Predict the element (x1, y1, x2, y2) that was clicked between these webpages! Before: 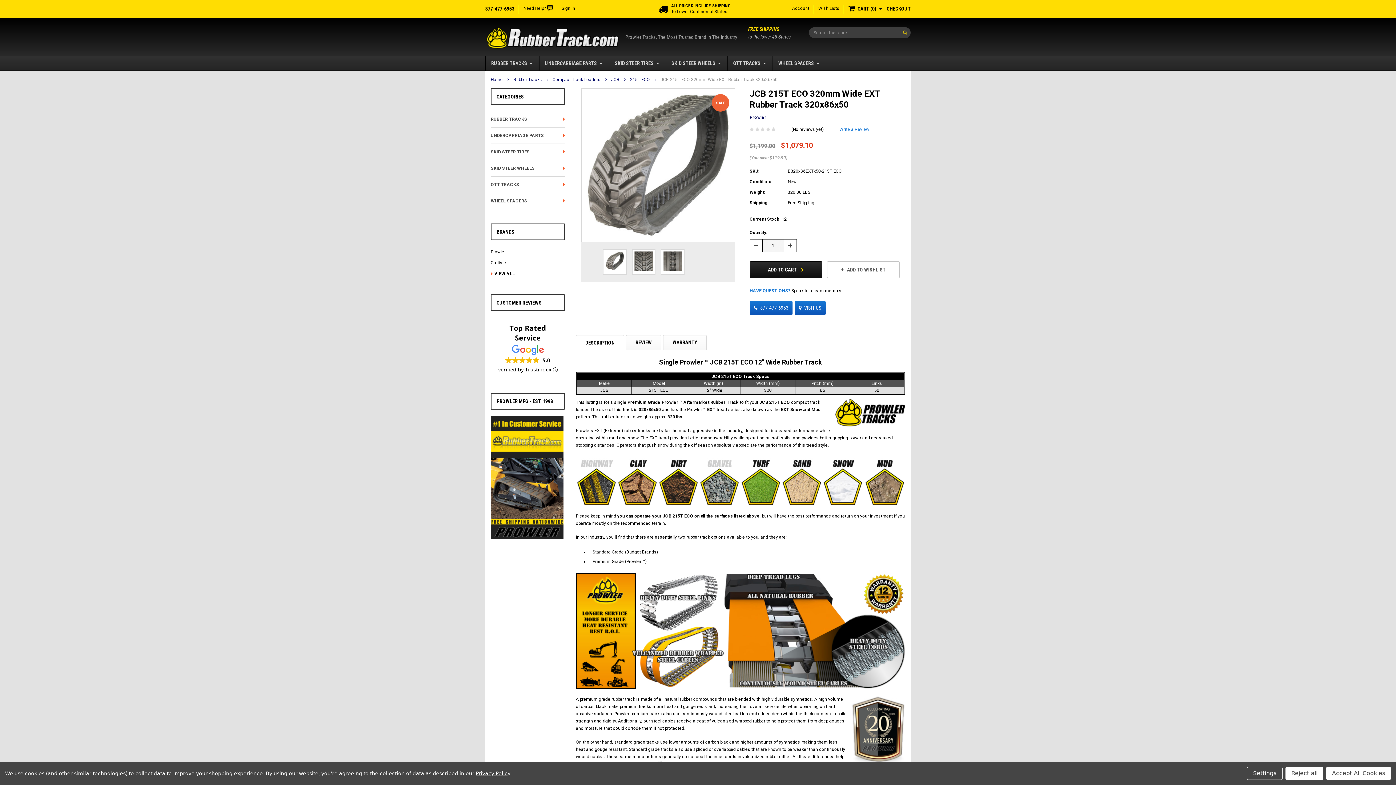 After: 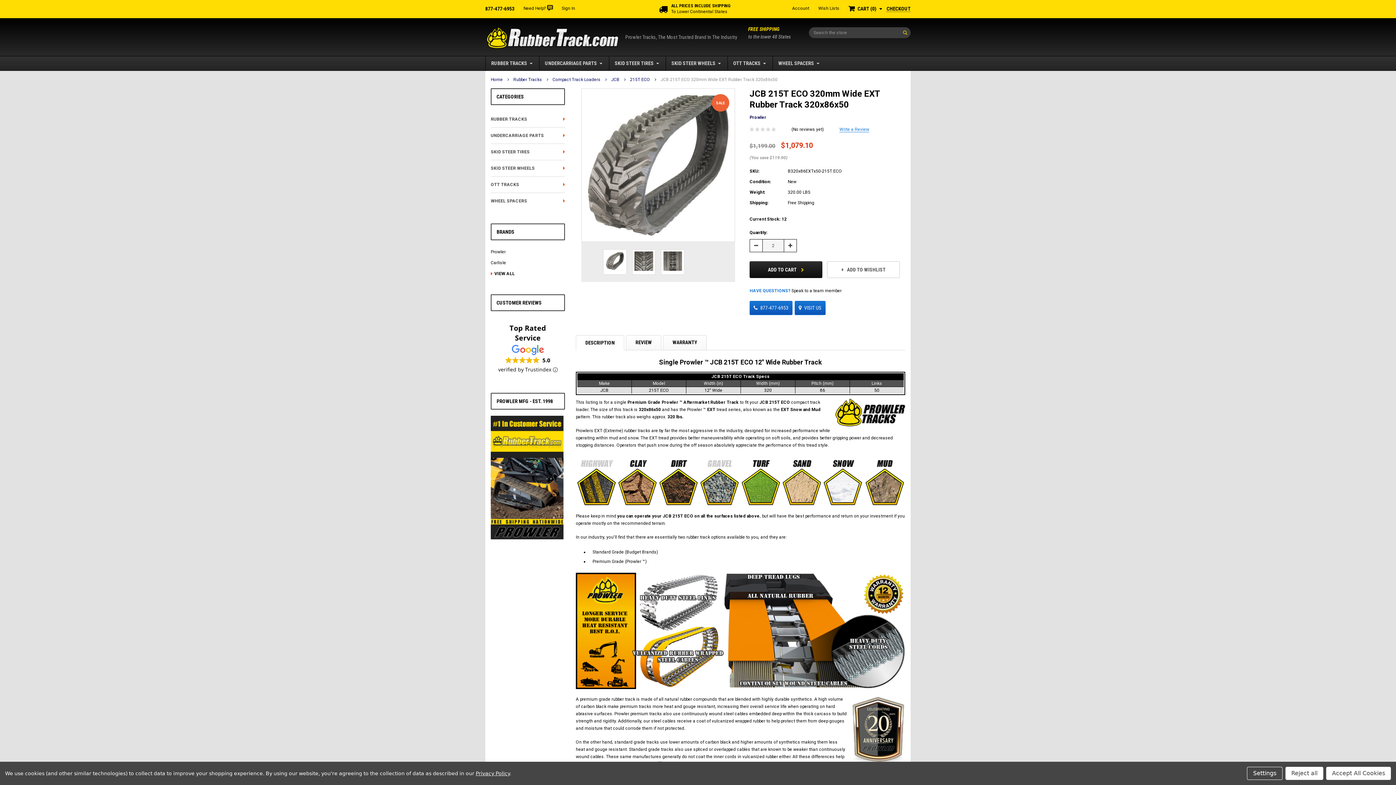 Action: label: Increase Quantity: bbox: (784, 239, 797, 252)